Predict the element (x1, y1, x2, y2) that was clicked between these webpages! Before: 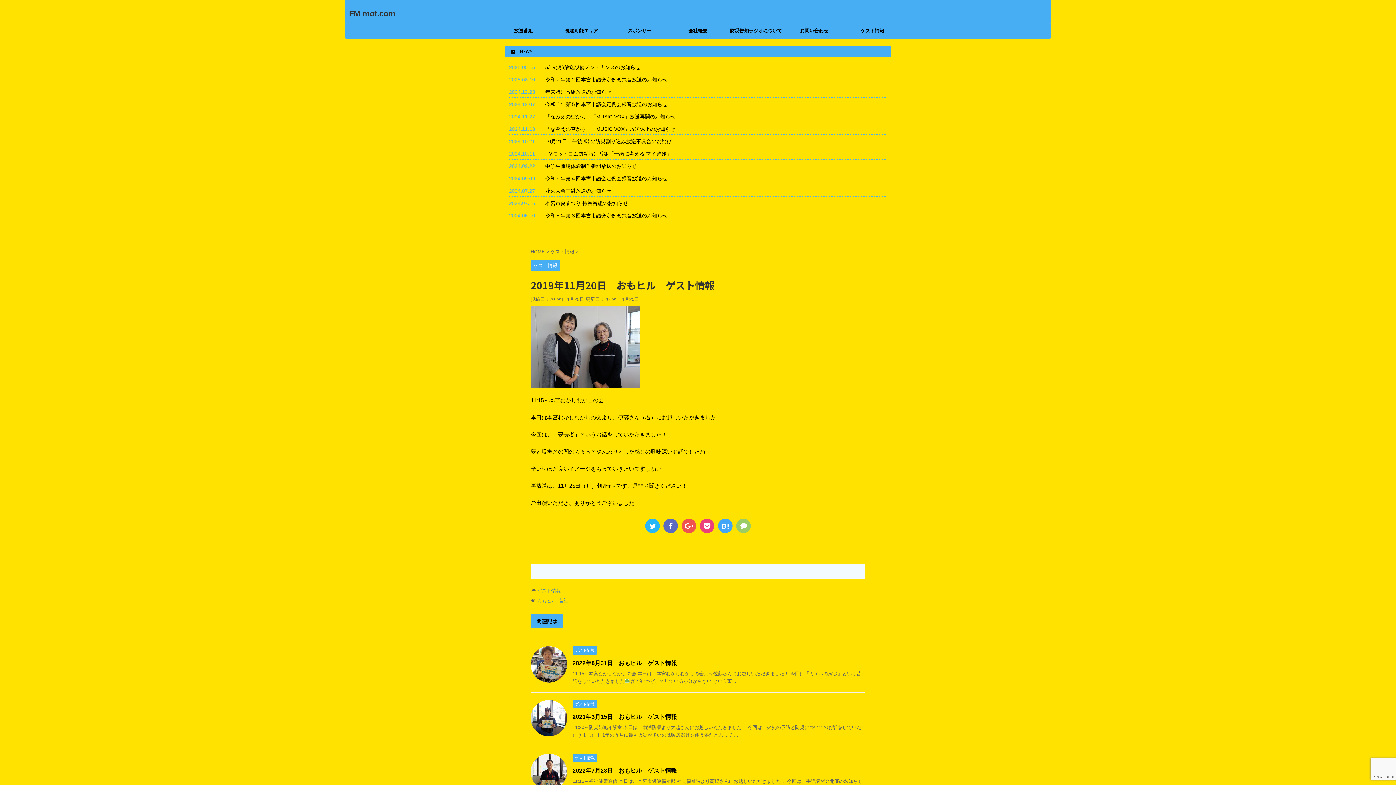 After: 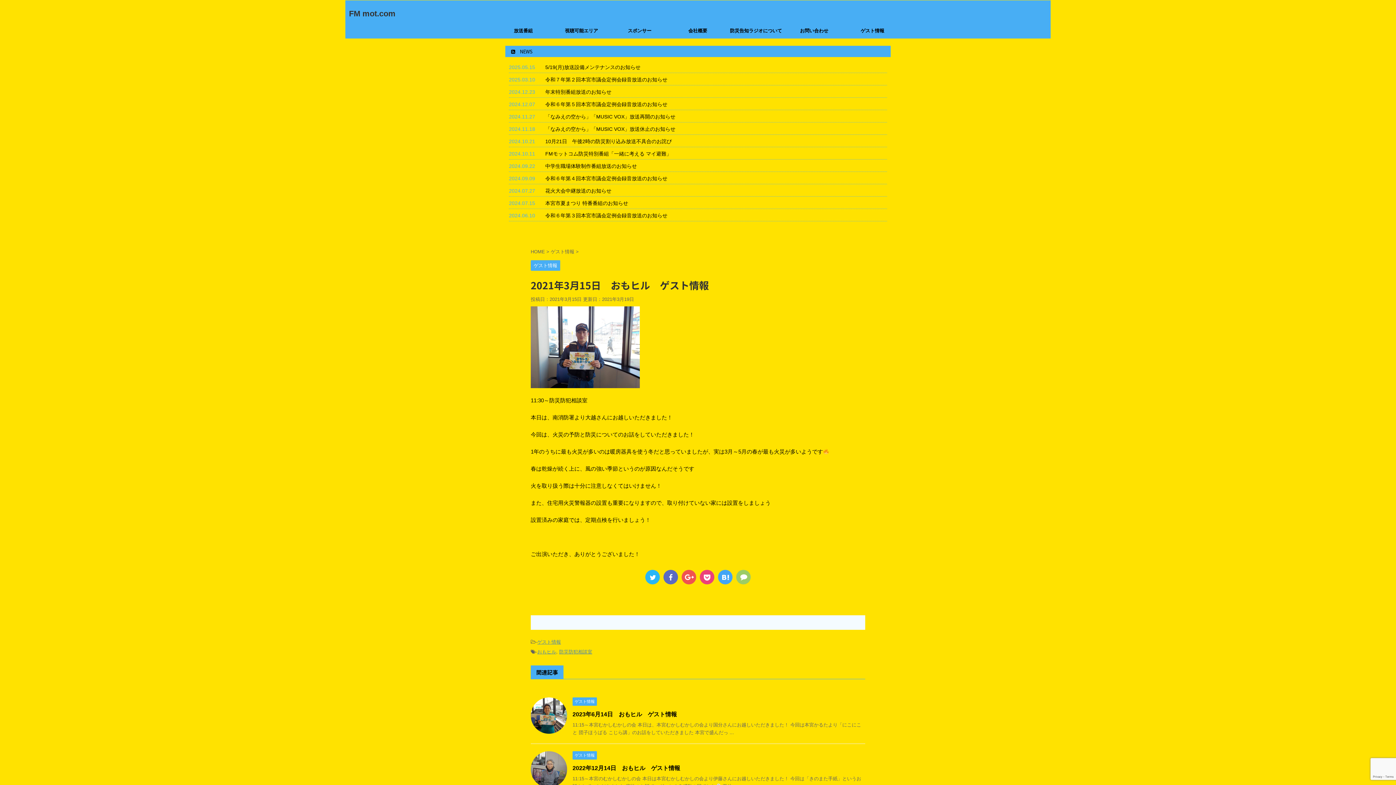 Action: bbox: (572, 714, 677, 720) label: 2021年3月15日　おもヒル　ゲスト情報